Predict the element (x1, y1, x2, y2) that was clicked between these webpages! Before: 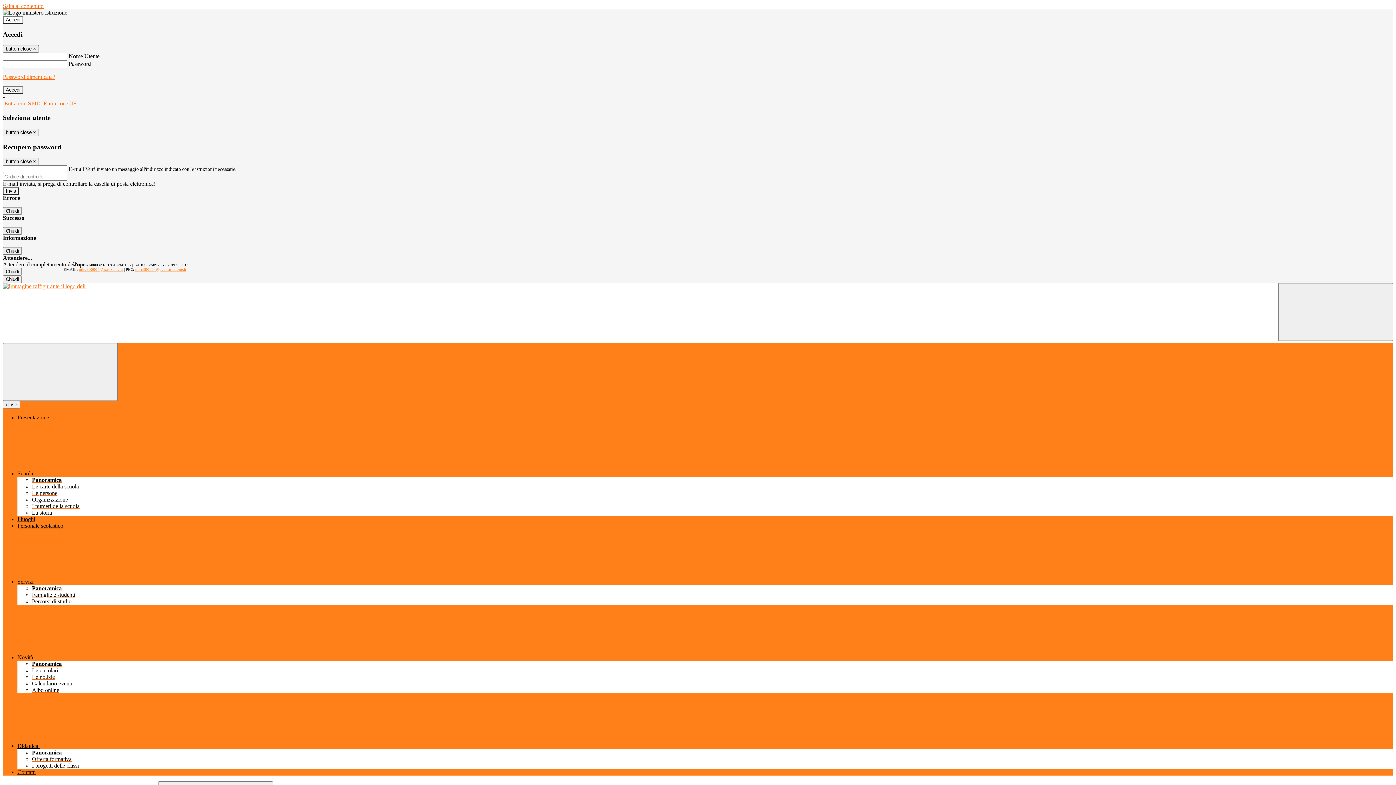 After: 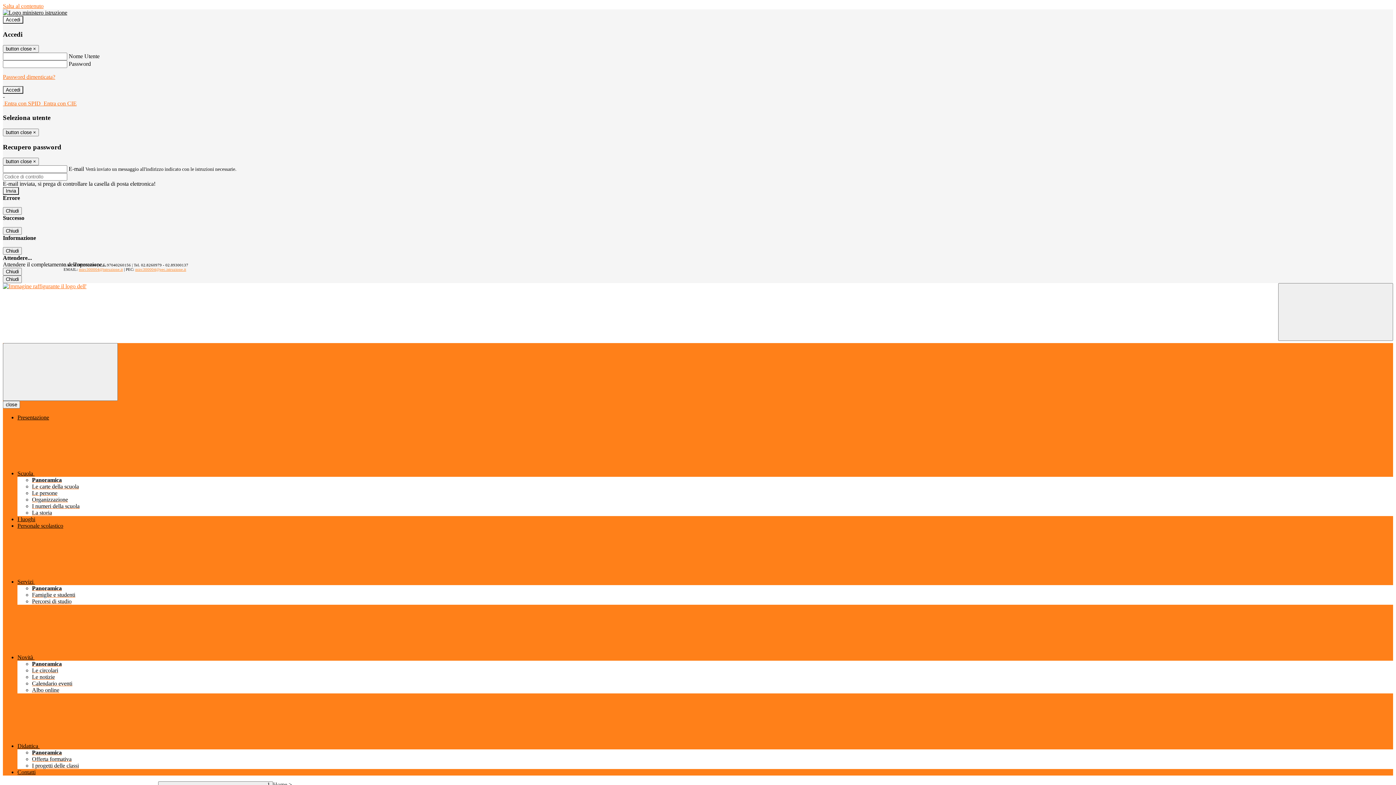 Action: bbox: (32, 477, 61, 483) label: Panoramica